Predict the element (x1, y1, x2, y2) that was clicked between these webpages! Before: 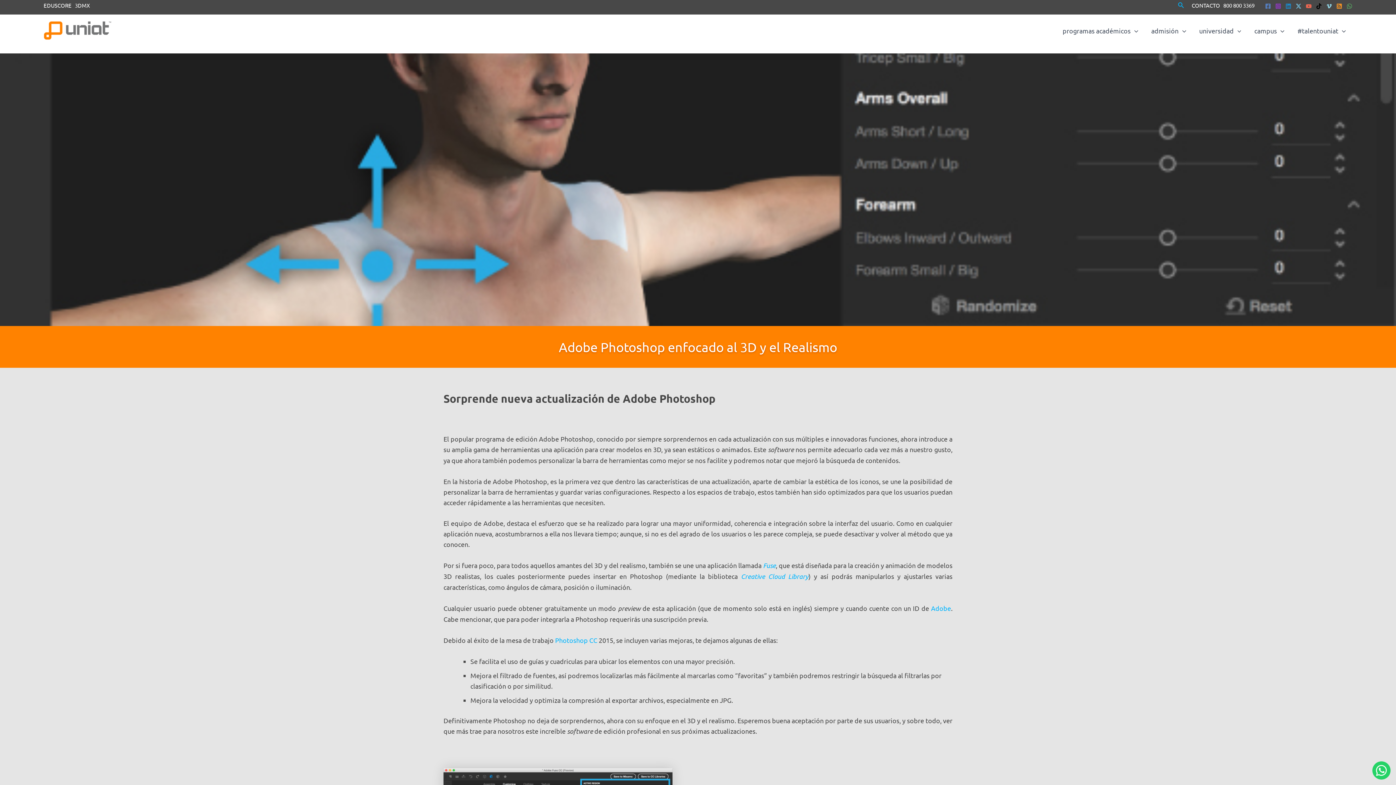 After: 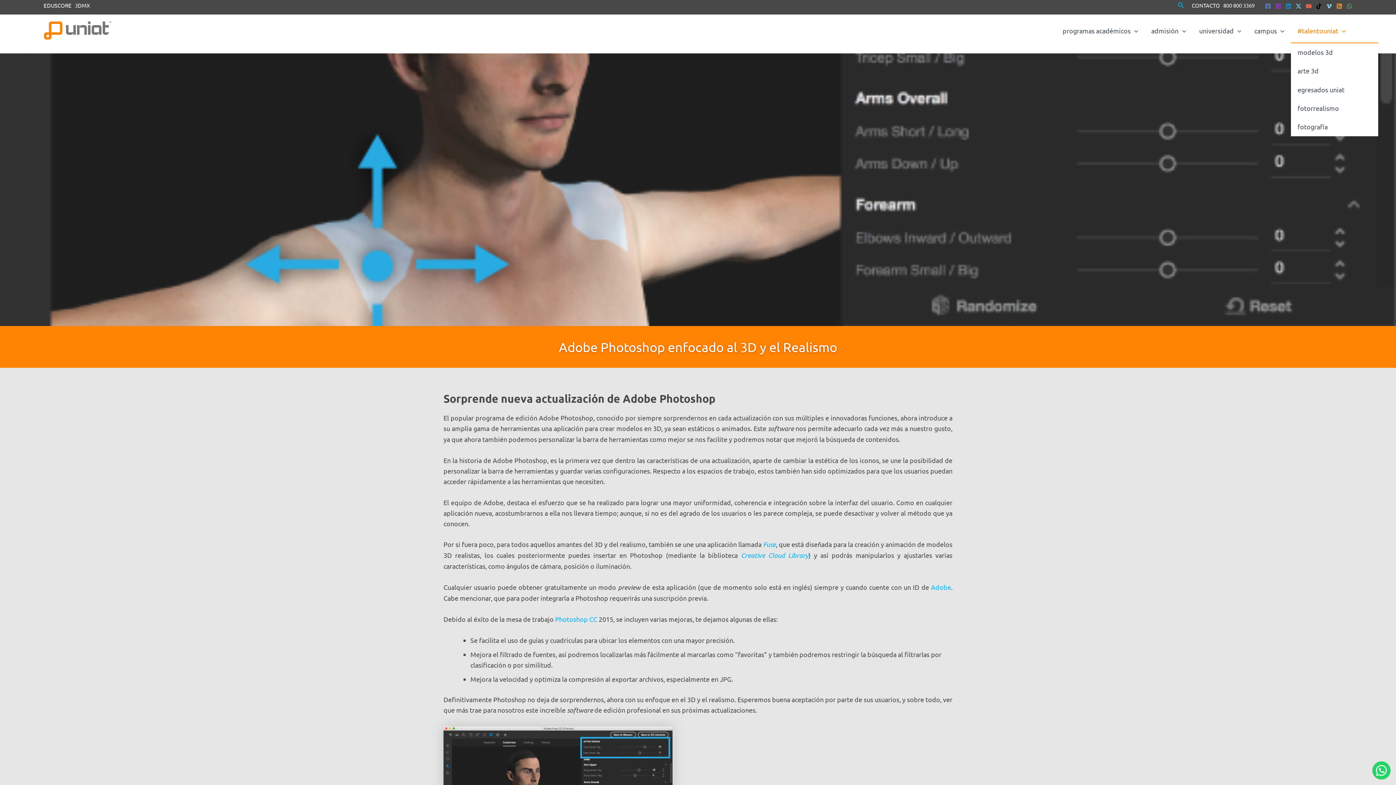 Action: bbox: (1291, 18, 1352, 42) label: #talentouniat